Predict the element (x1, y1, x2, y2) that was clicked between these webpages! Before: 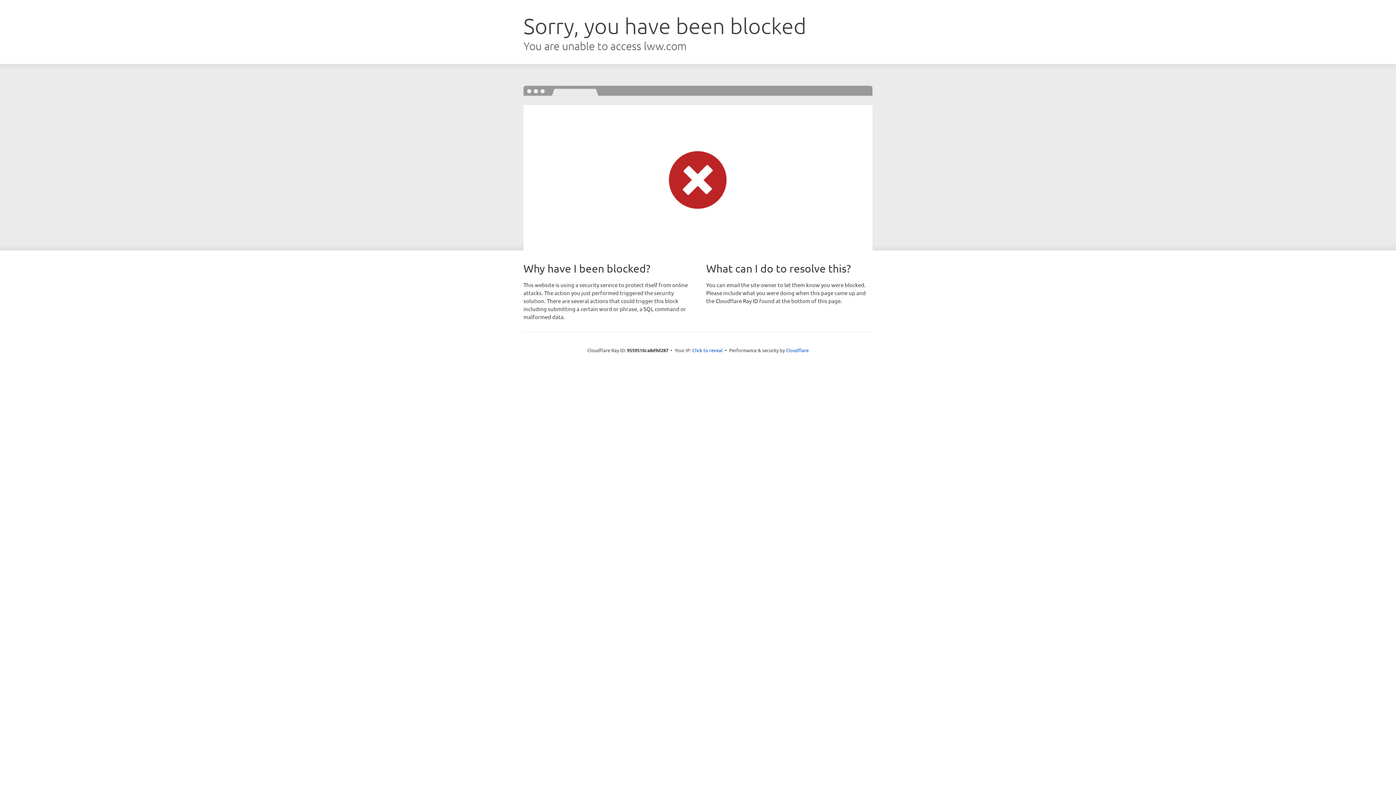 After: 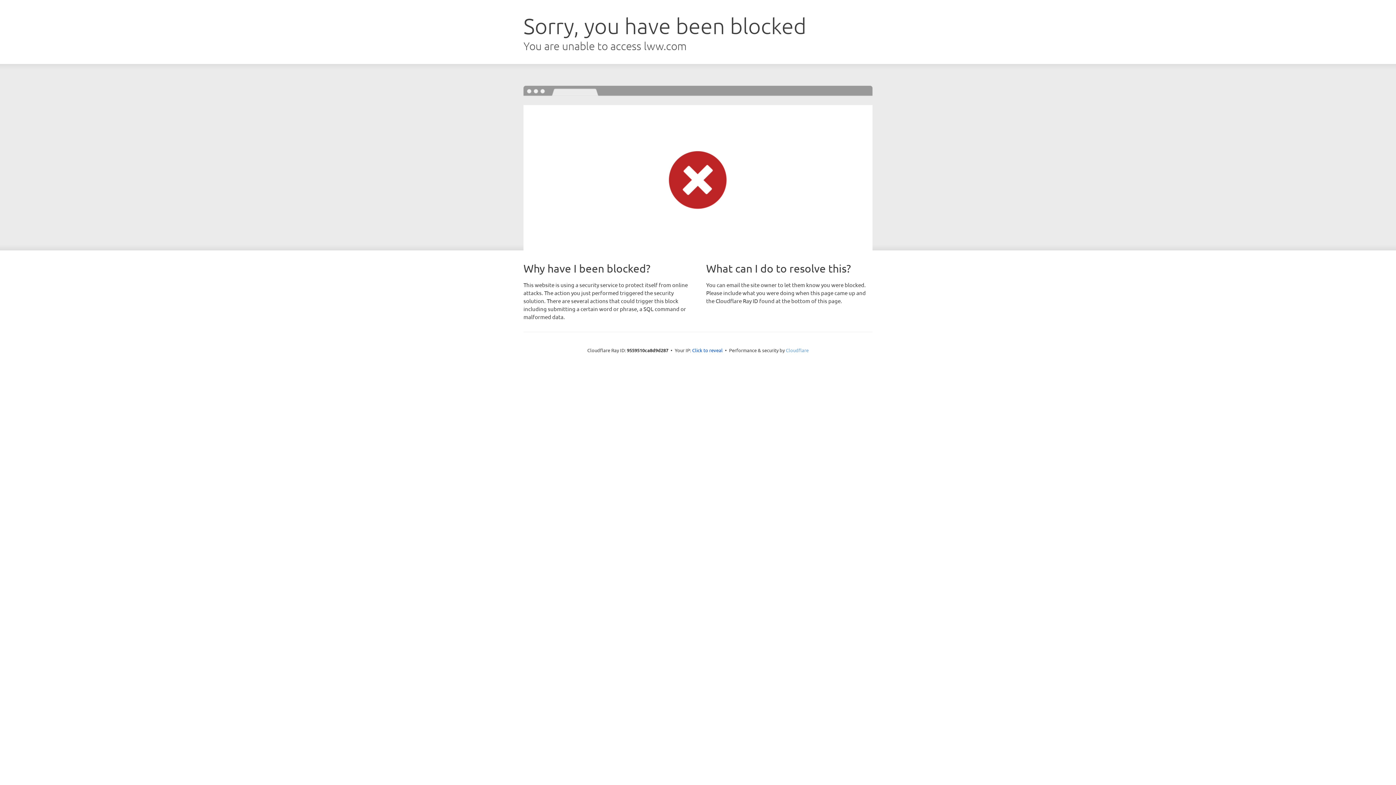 Action: bbox: (786, 347, 808, 353) label: Cloudflare